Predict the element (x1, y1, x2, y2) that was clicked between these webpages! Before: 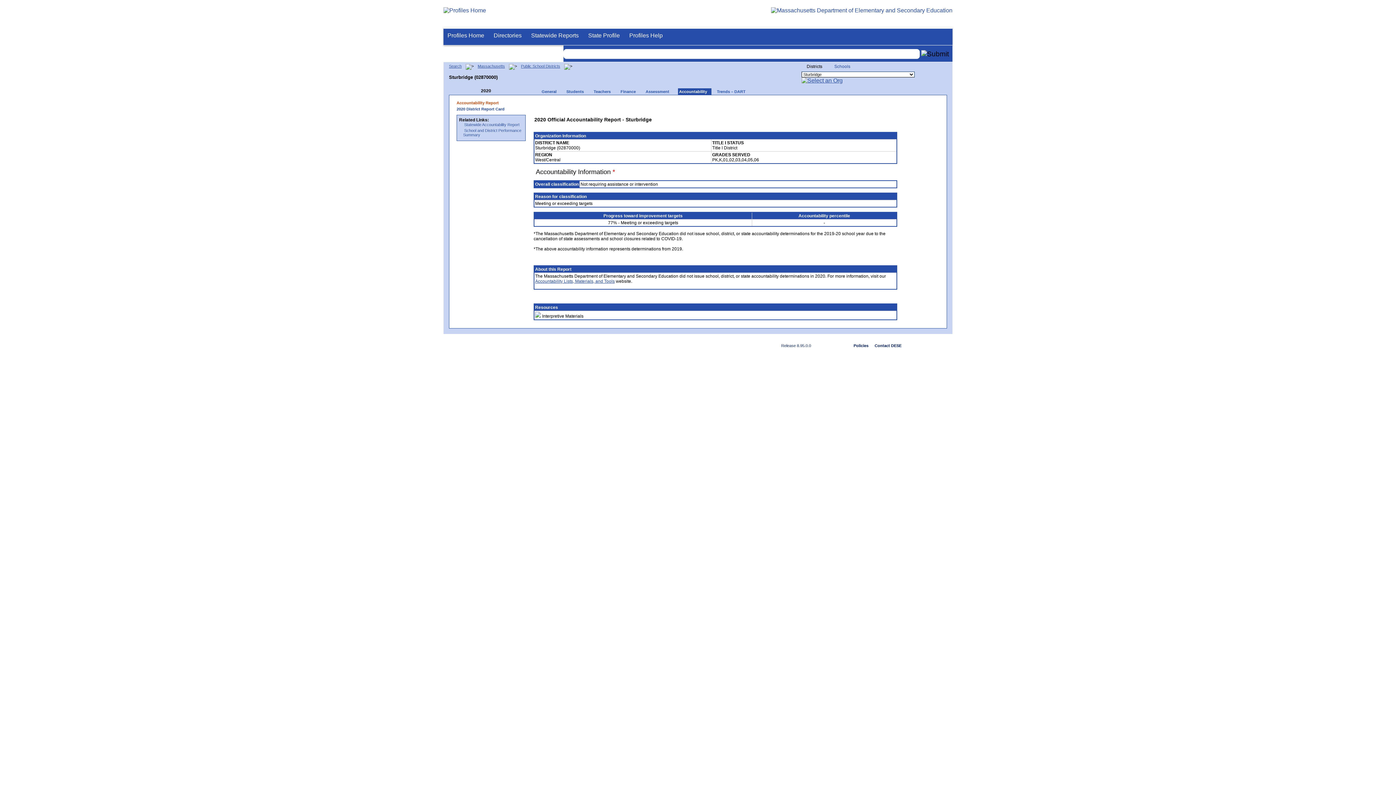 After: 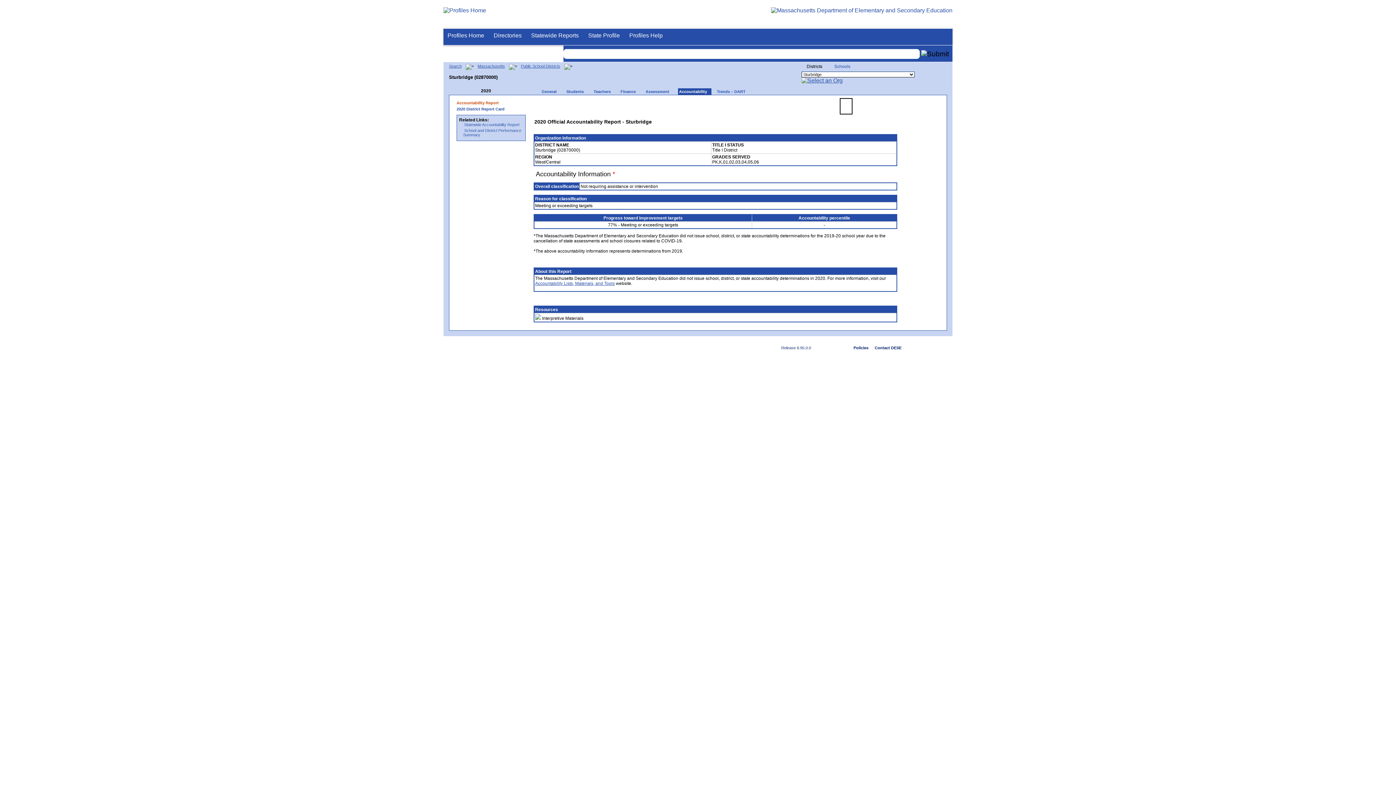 Action: bbox: (840, 98, 849, 111)